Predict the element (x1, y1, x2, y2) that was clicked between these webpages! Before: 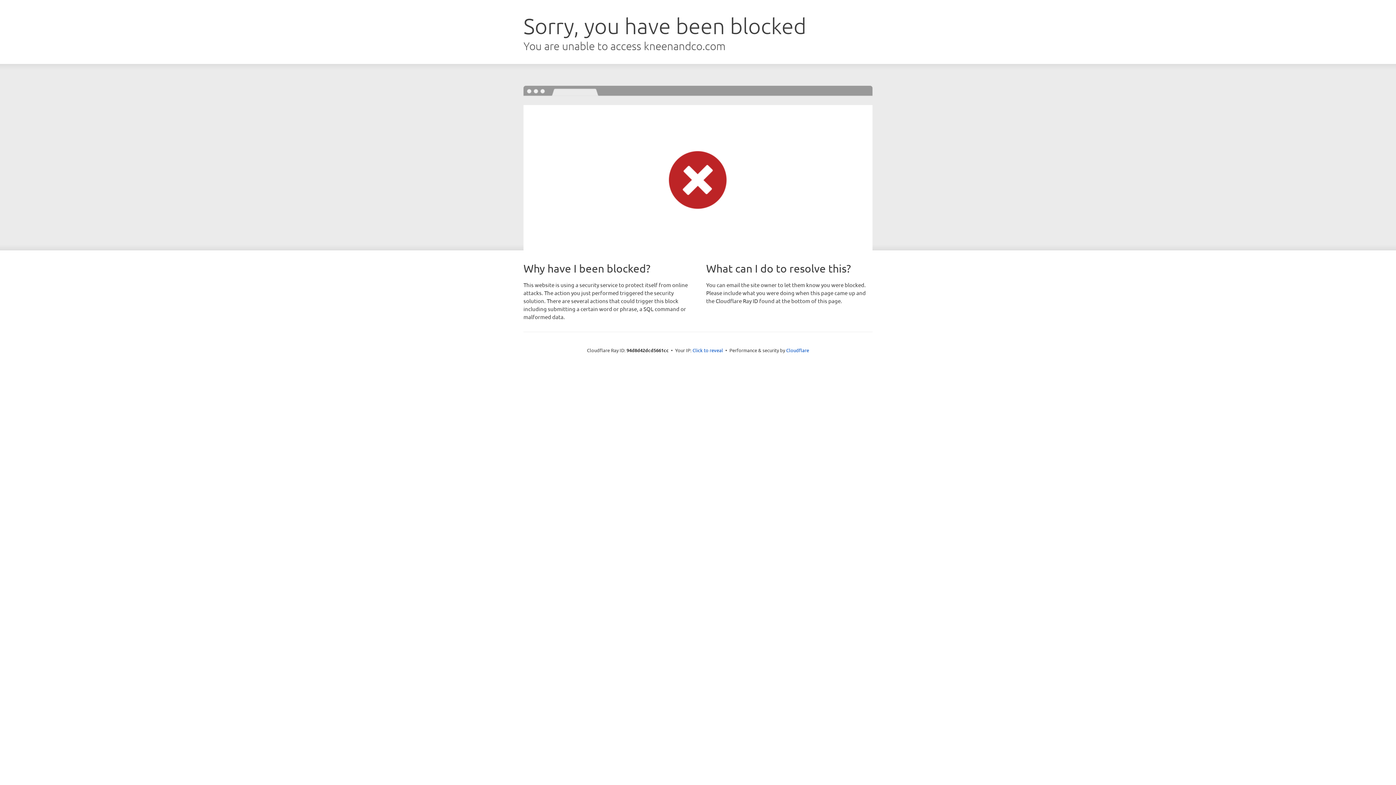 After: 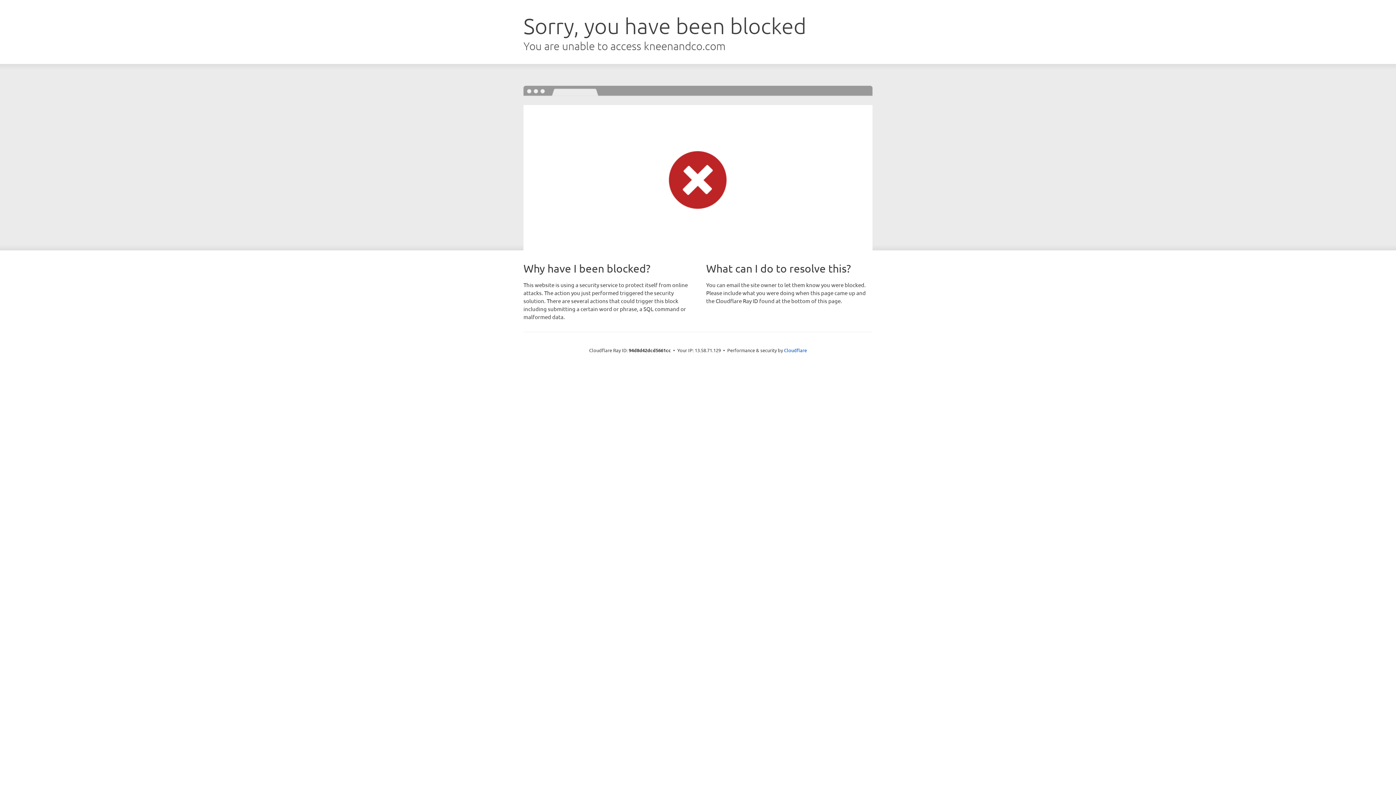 Action: label: Click to reveal bbox: (692, 346, 723, 353)